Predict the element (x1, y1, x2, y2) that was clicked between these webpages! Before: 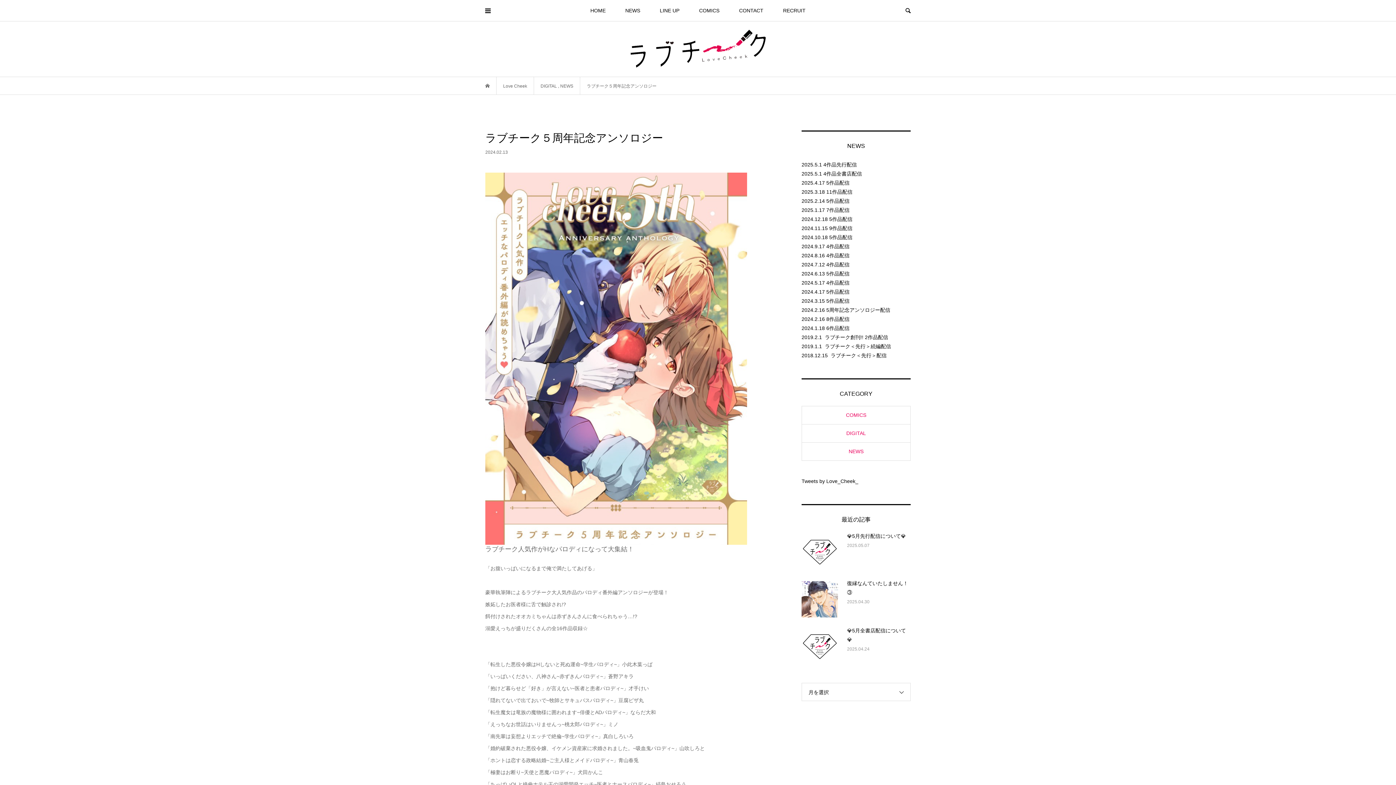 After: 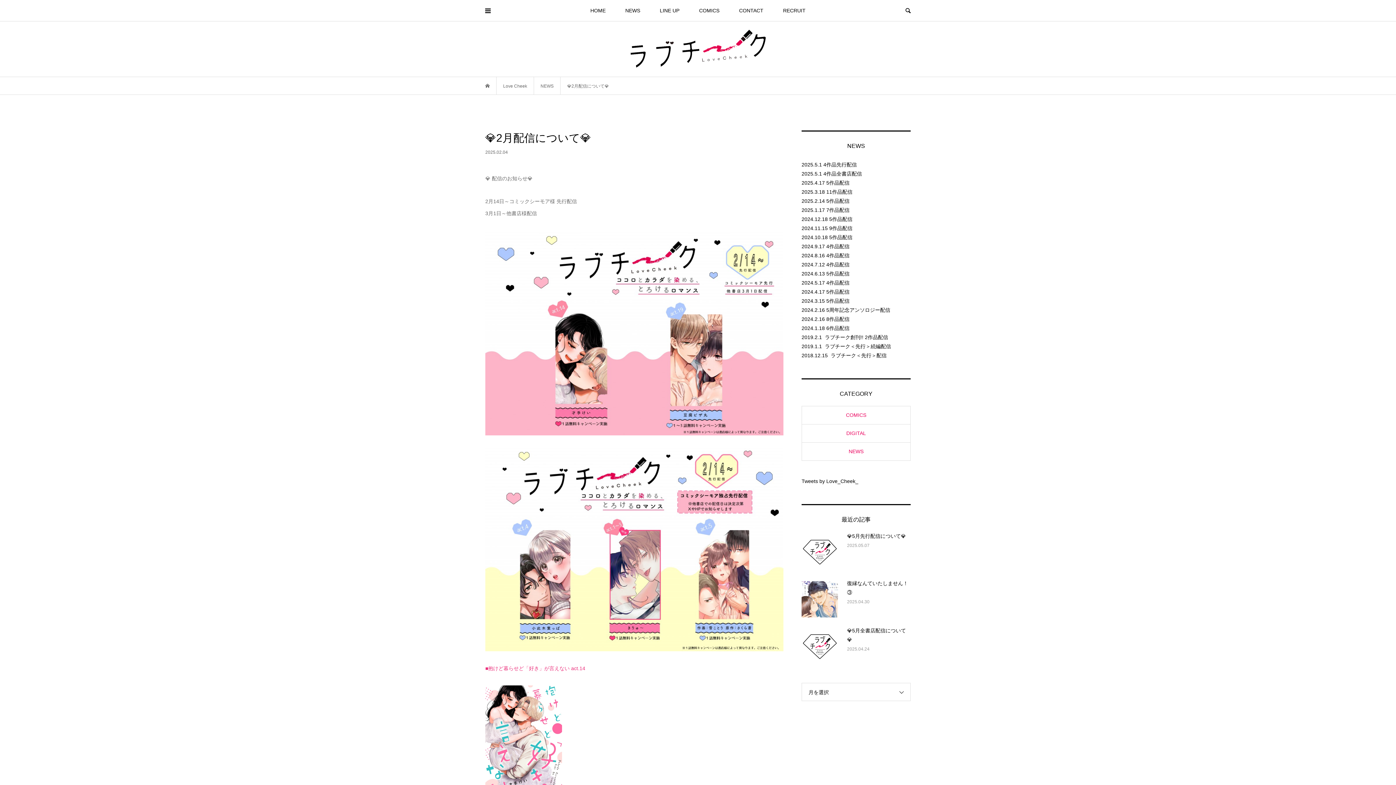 Action: bbox: (826, 198, 849, 203) label: 5作品配信